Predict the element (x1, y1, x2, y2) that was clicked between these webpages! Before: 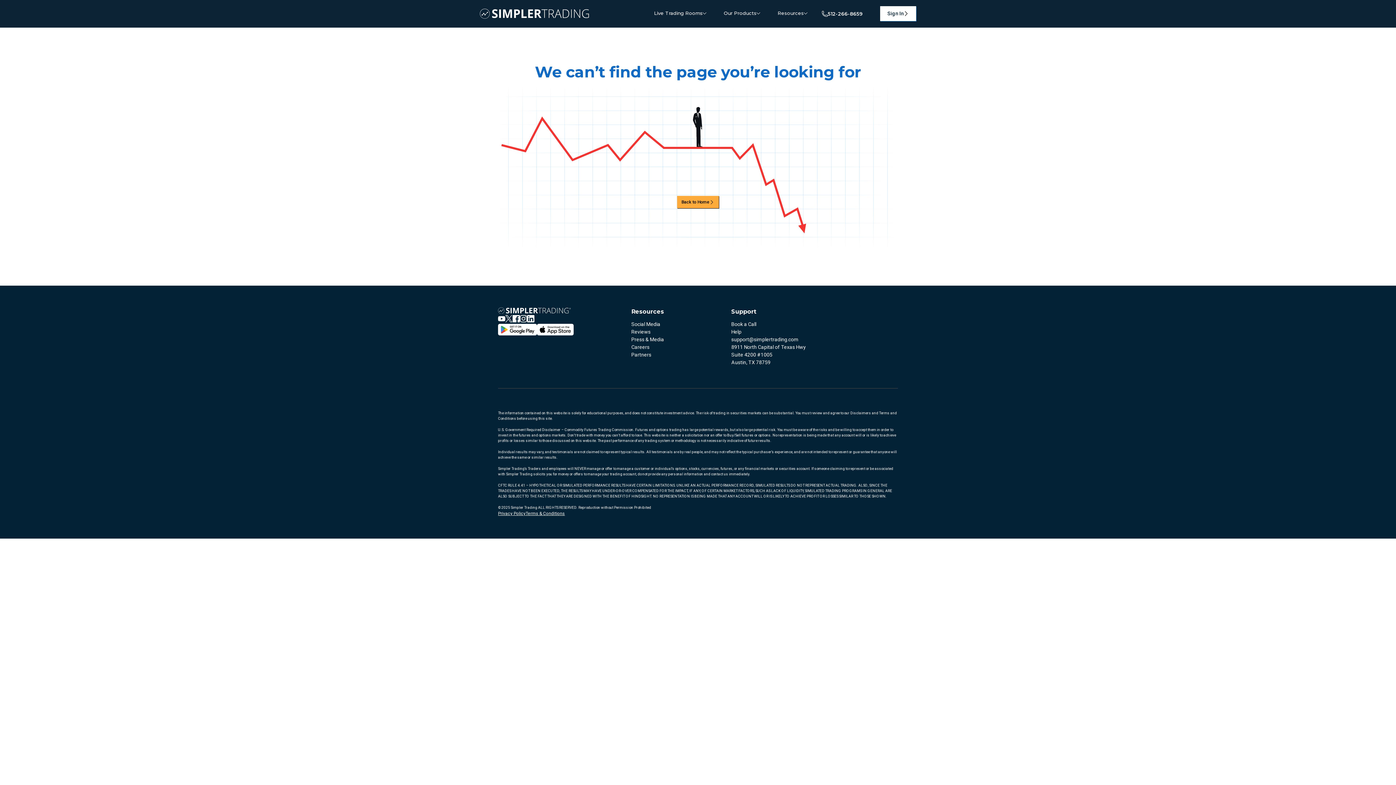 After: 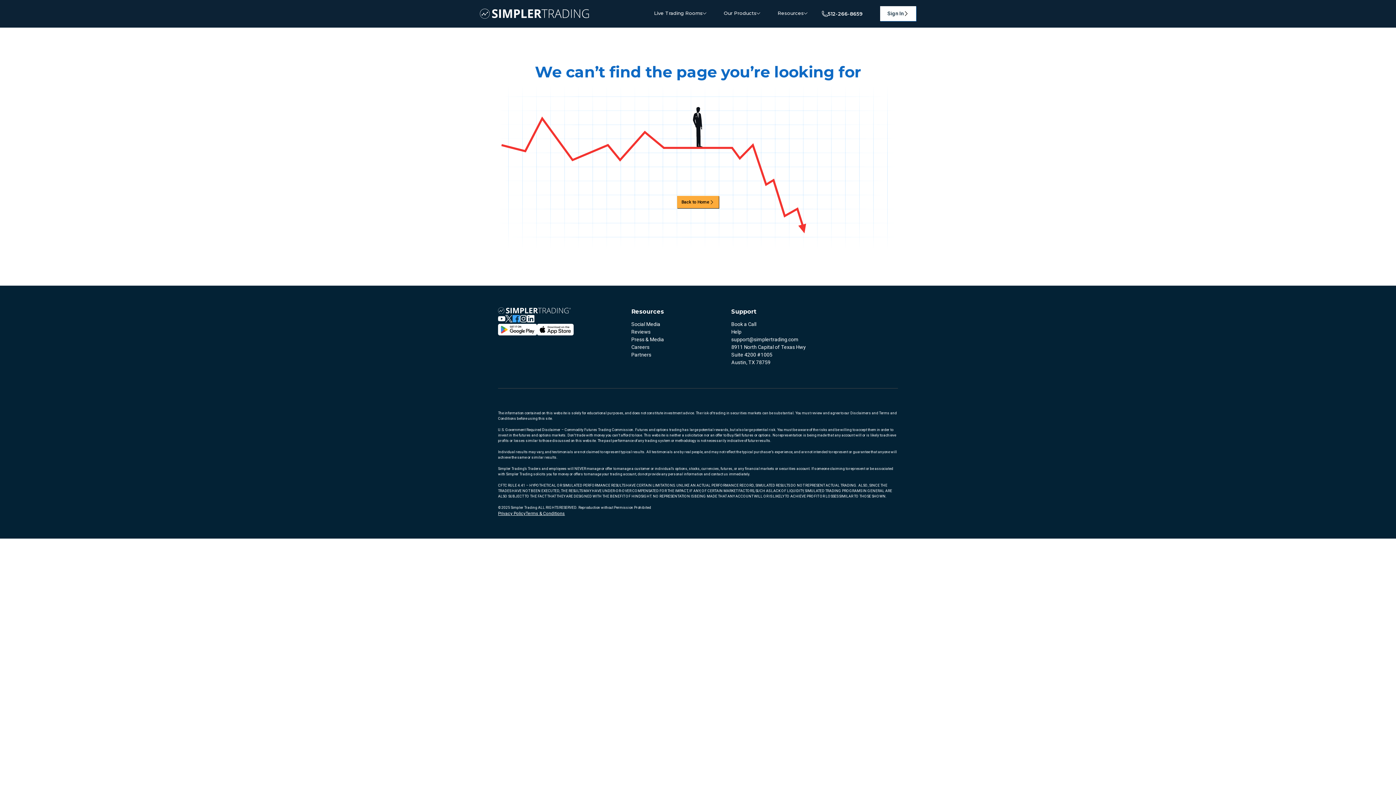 Action: bbox: (512, 314, 520, 323)